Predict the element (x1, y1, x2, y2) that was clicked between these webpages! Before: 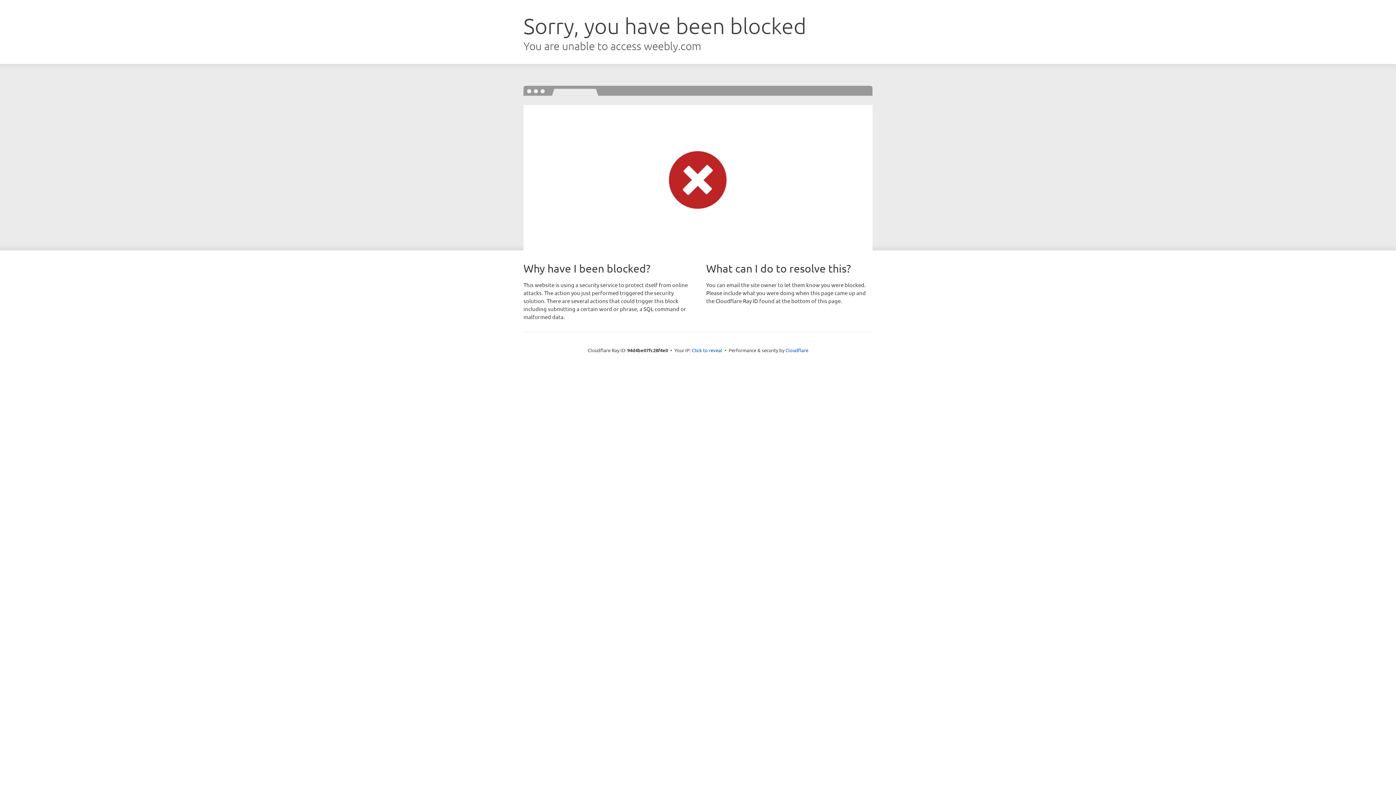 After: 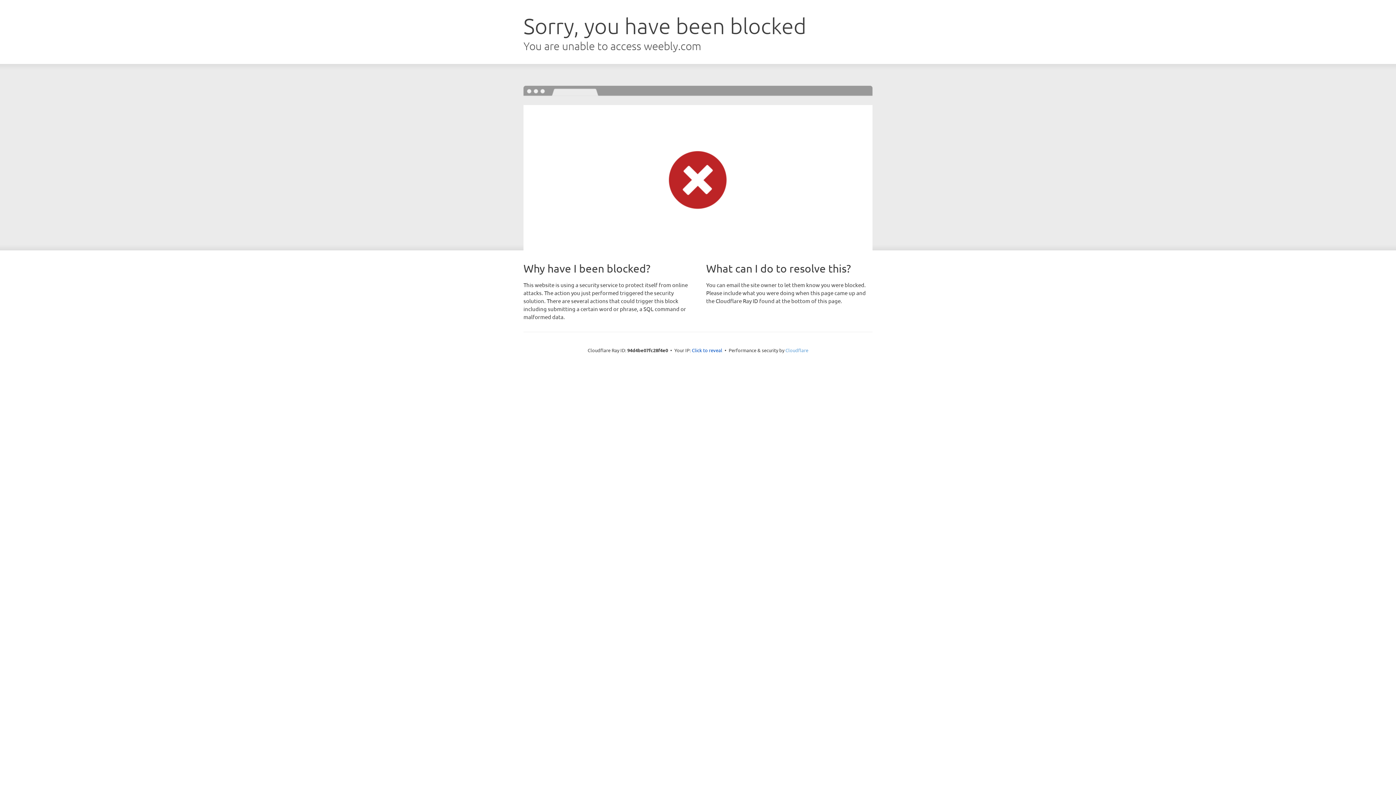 Action: label: Cloudflare bbox: (785, 347, 808, 353)